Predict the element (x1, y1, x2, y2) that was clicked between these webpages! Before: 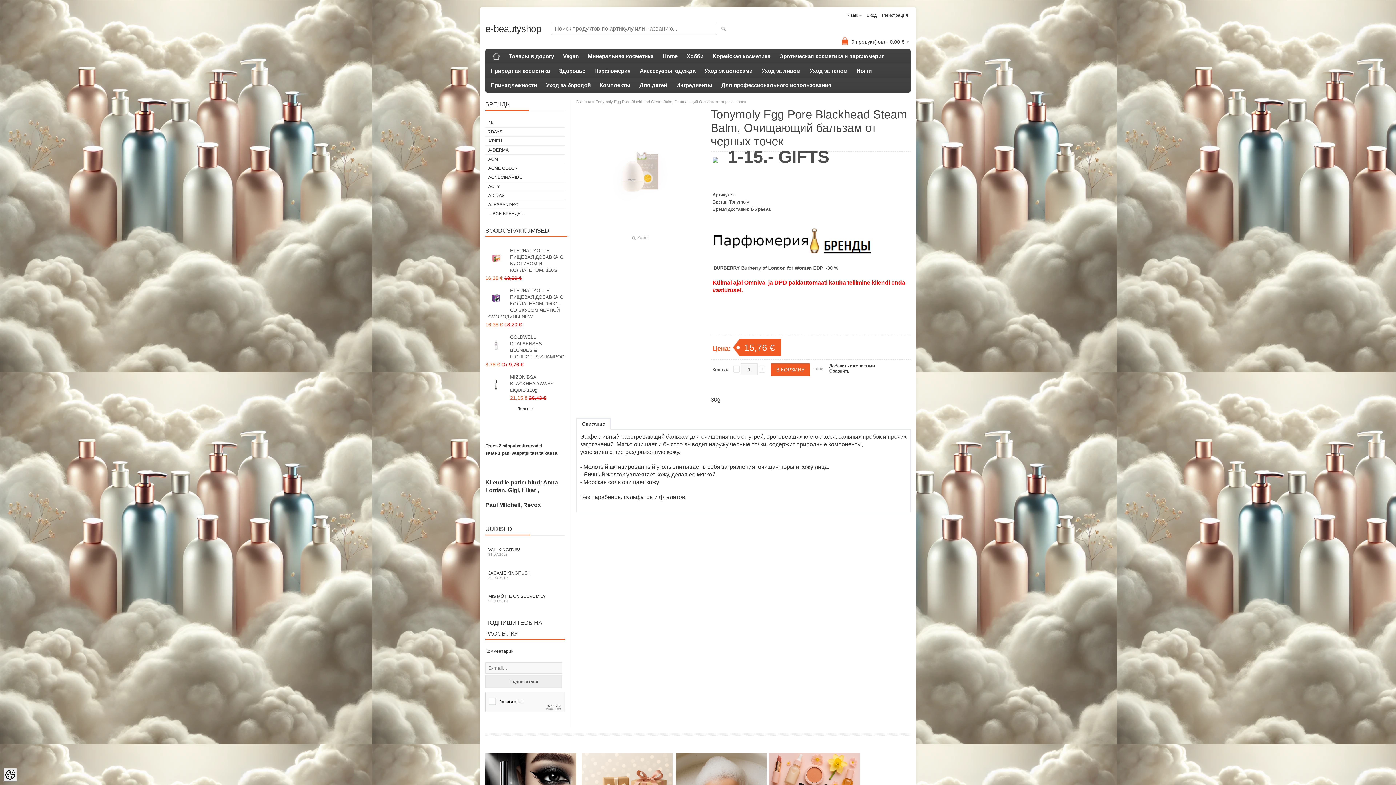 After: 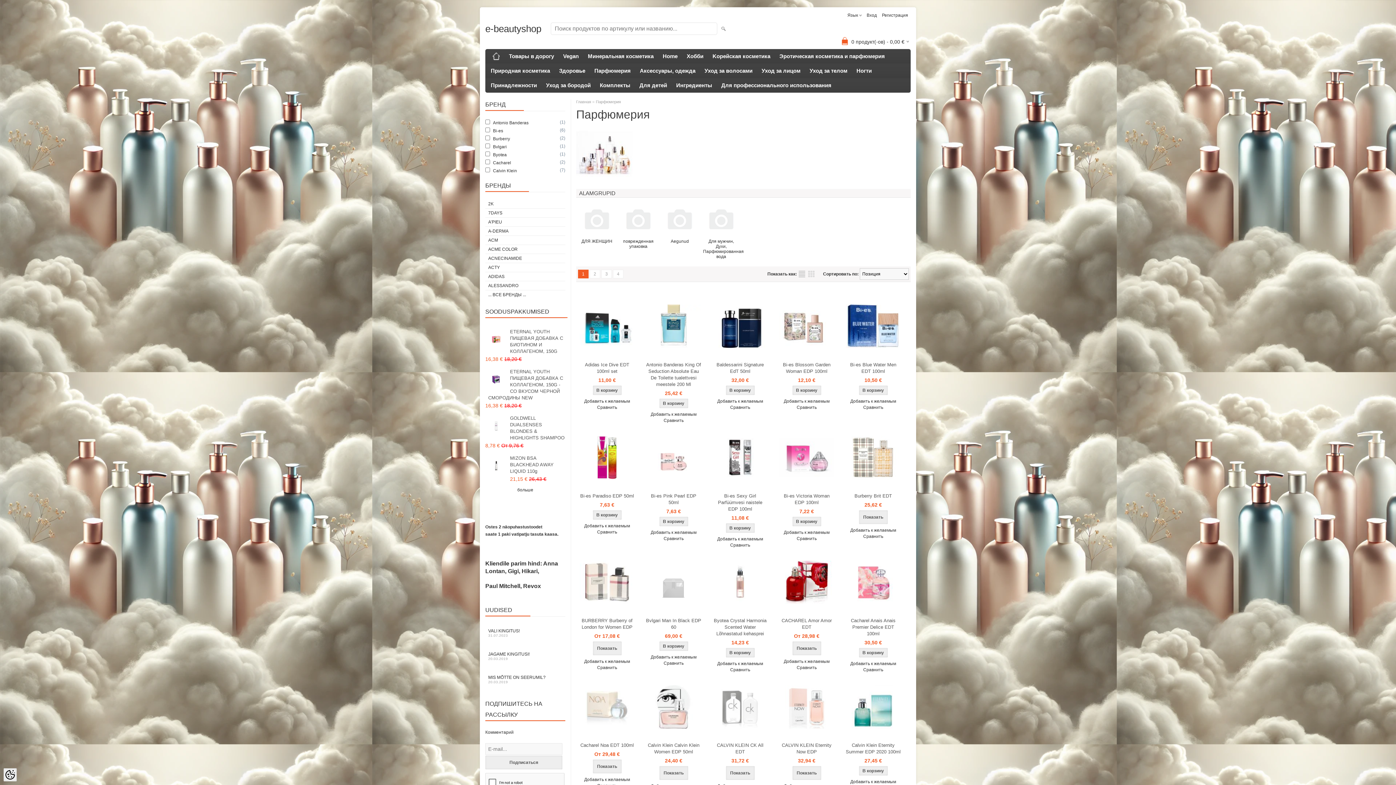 Action: bbox: (590, 63, 634, 78) label: Парфюмерия